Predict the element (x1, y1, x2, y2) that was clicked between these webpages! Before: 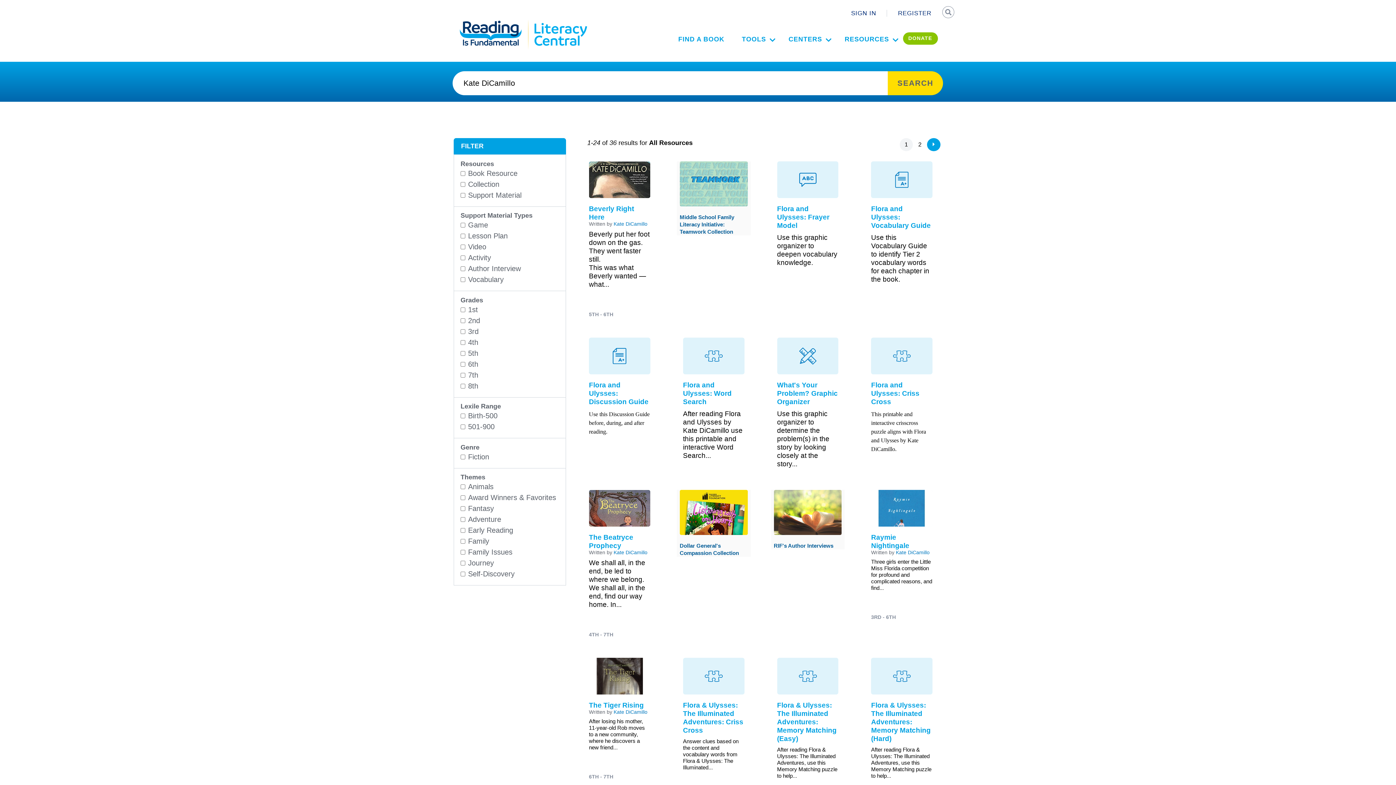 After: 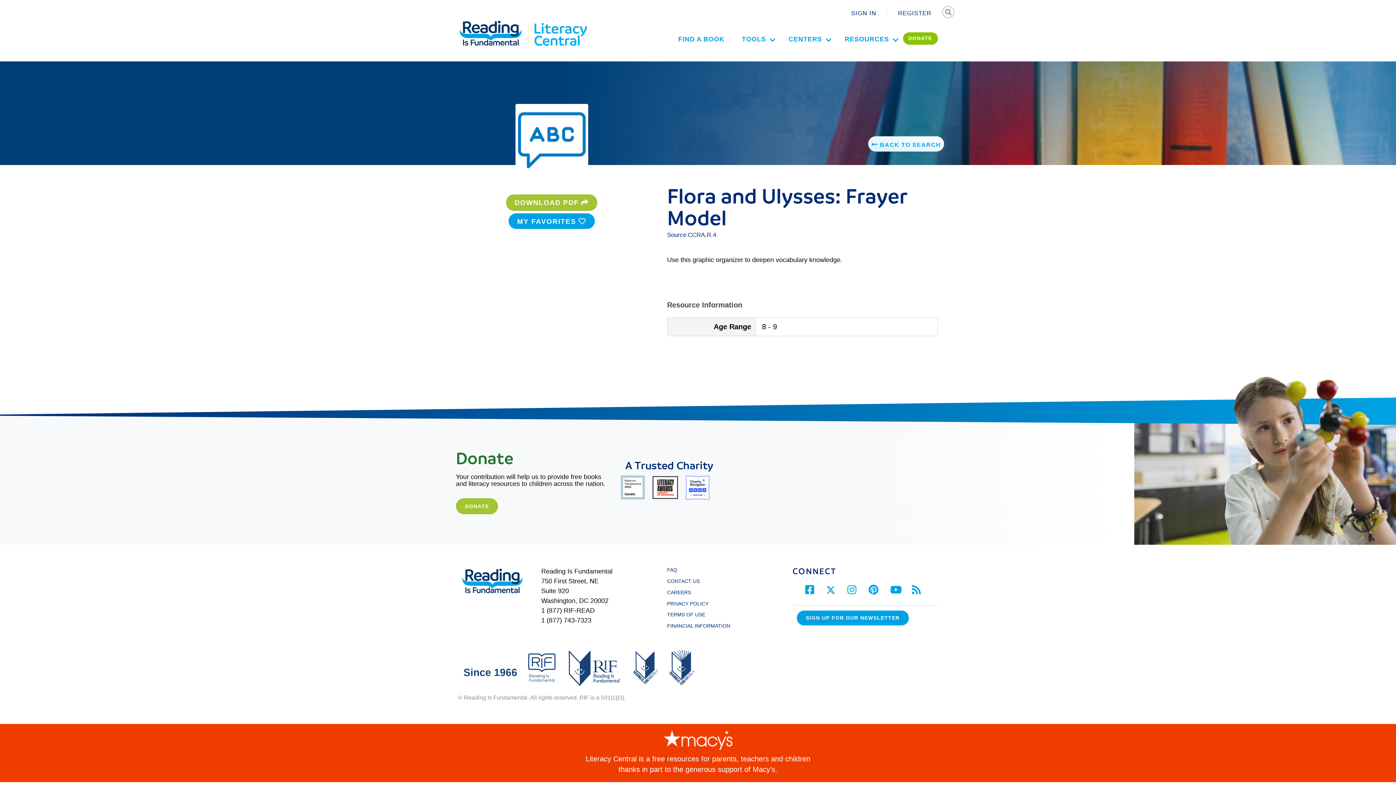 Action: label: Flora and Ulysses: Frayer Model bbox: (777, 161, 838, 229)